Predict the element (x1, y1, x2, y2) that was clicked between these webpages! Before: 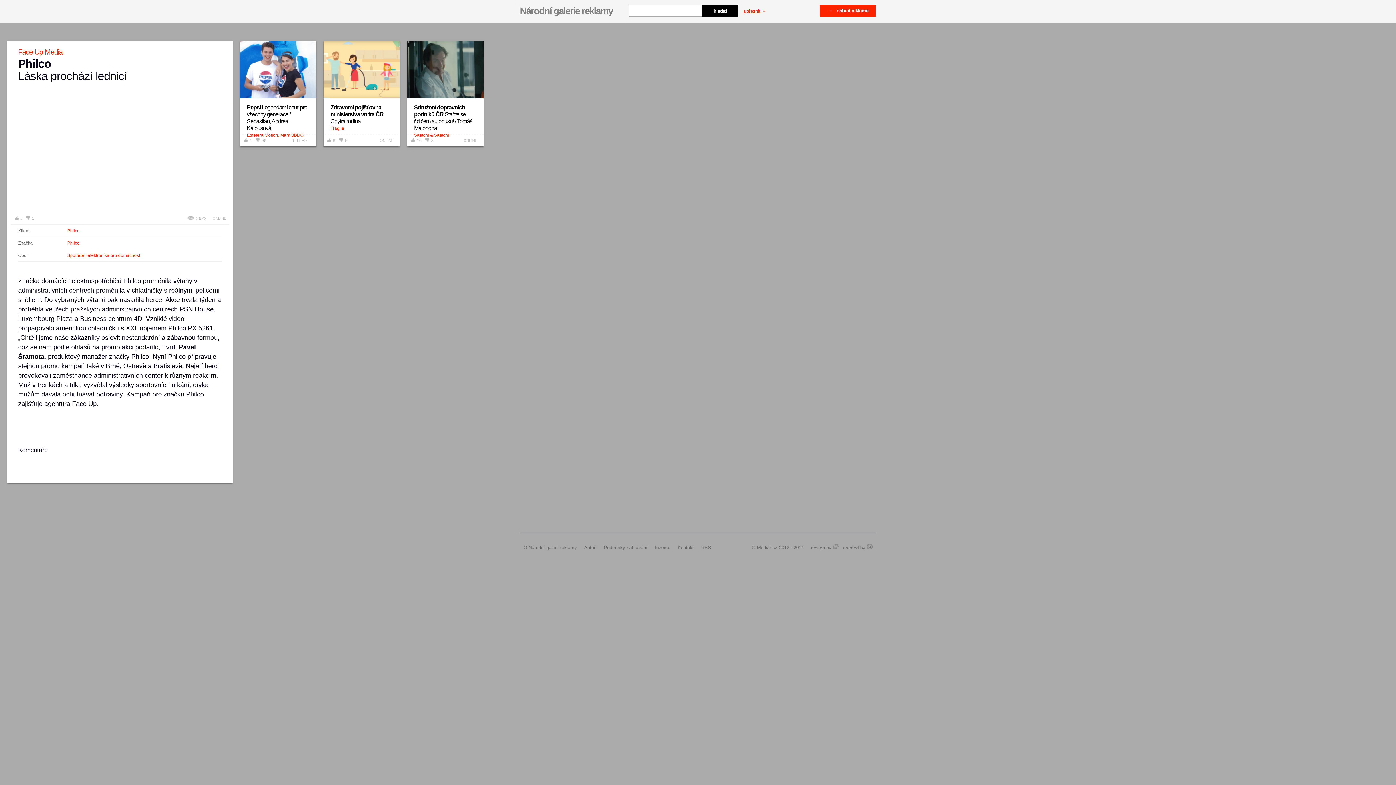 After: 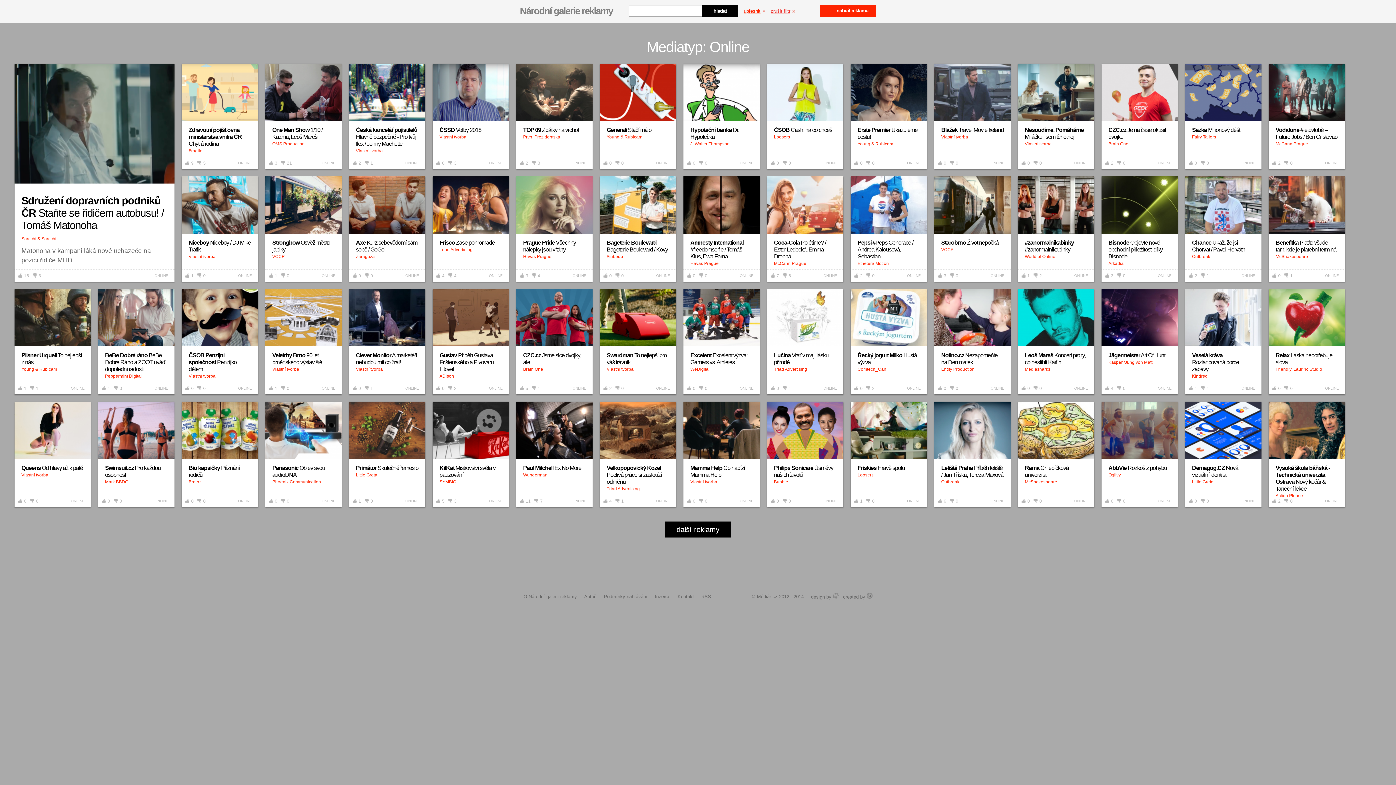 Action: bbox: (210, 216, 229, 220) label: ONLINE